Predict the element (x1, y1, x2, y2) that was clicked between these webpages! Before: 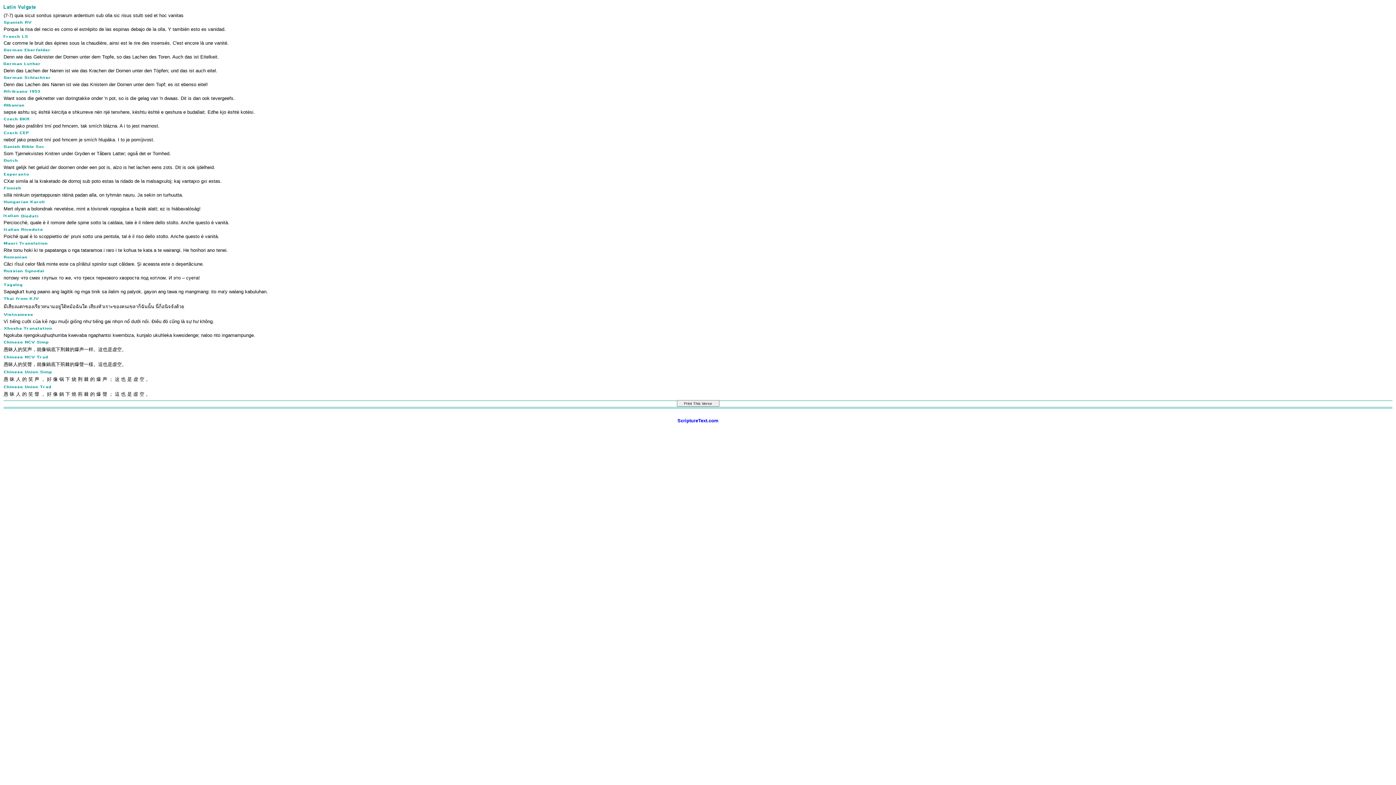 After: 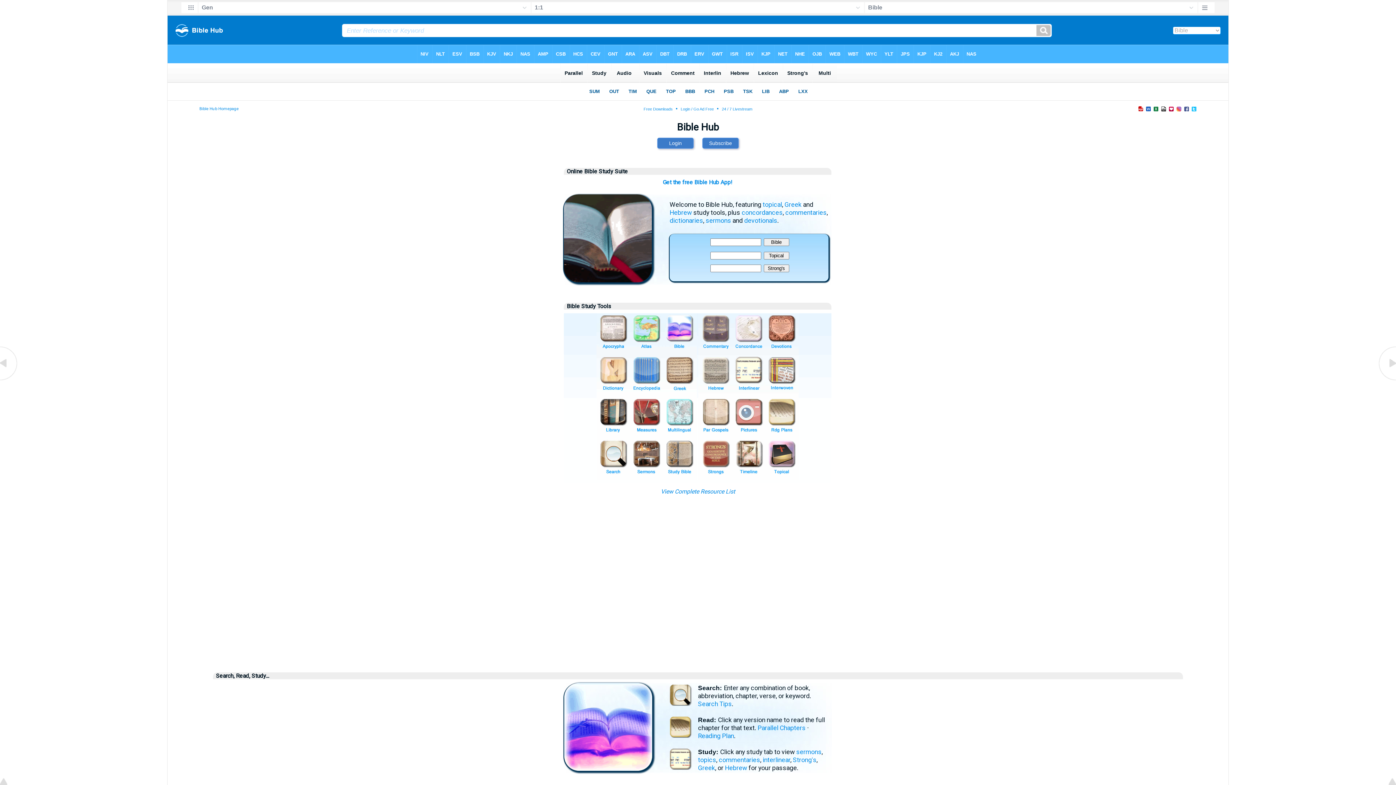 Action: bbox: (677, 418, 718, 423) label: 
ScriptureText.com